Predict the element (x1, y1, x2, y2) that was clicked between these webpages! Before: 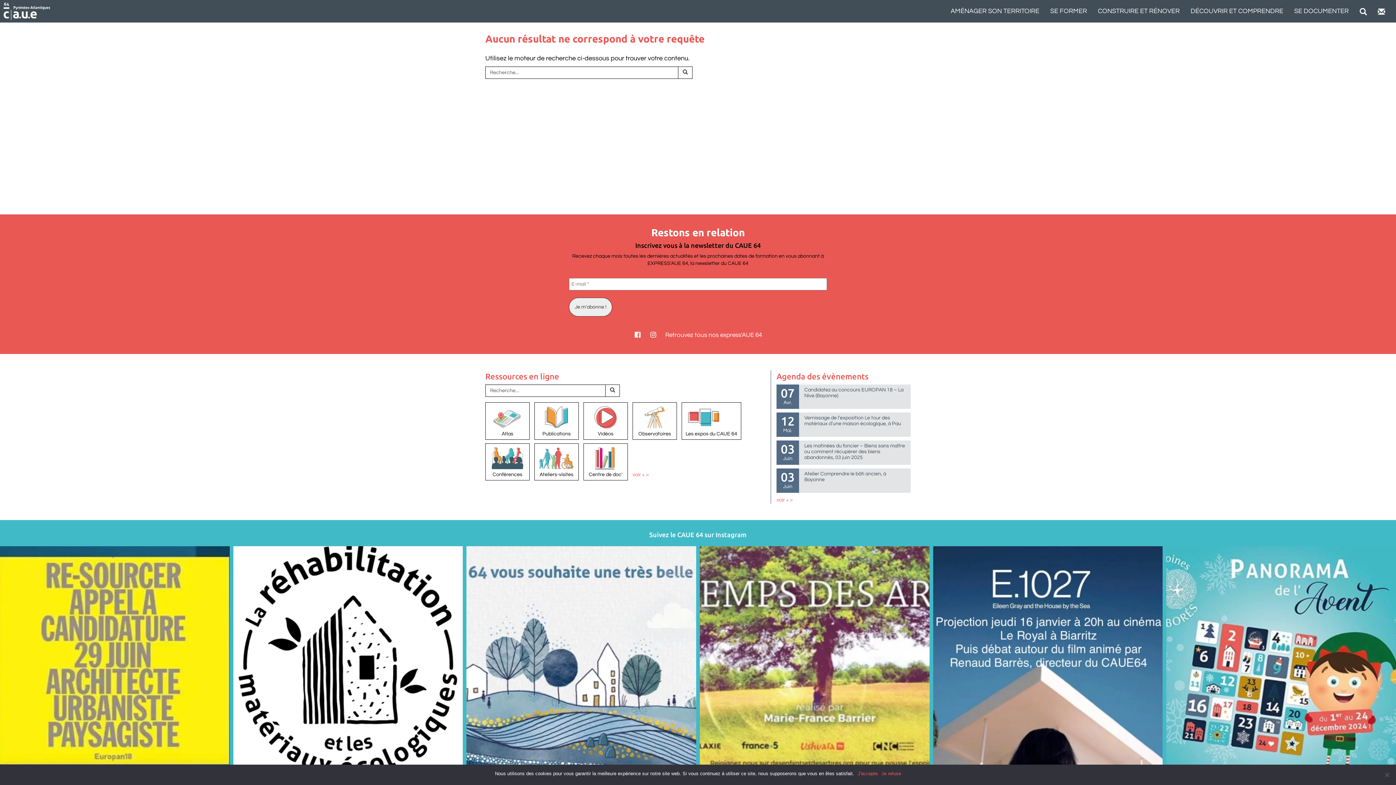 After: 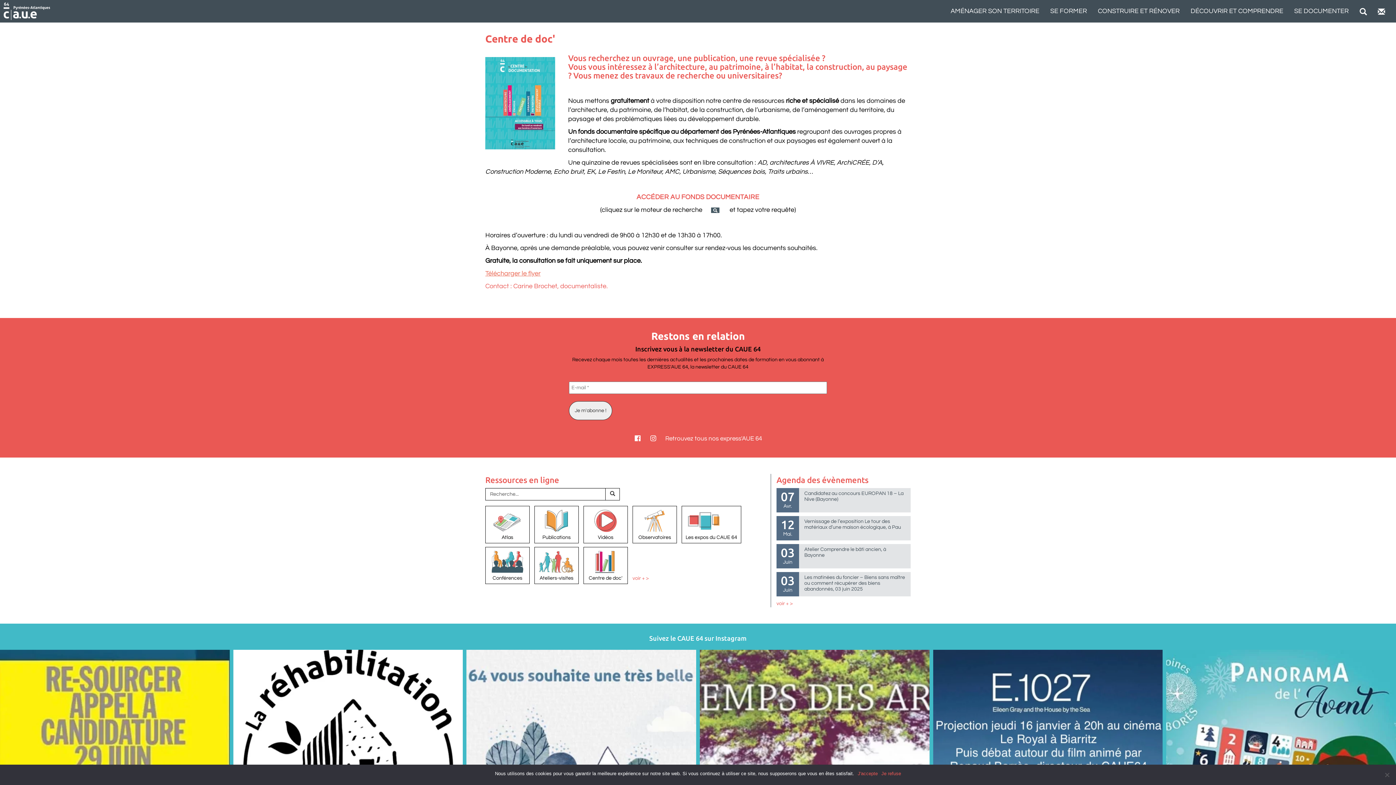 Action: label: Centre de doc' bbox: (583, 443, 628, 480)